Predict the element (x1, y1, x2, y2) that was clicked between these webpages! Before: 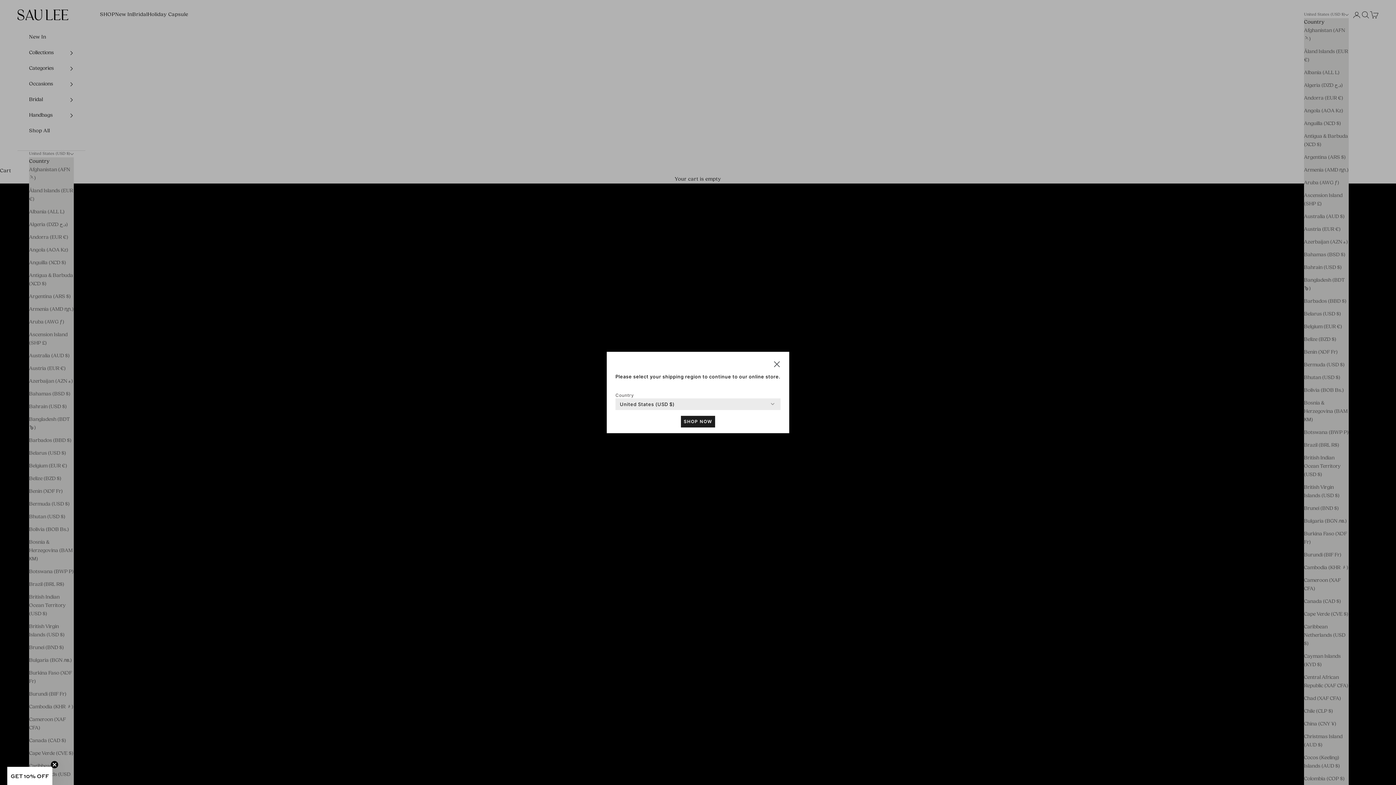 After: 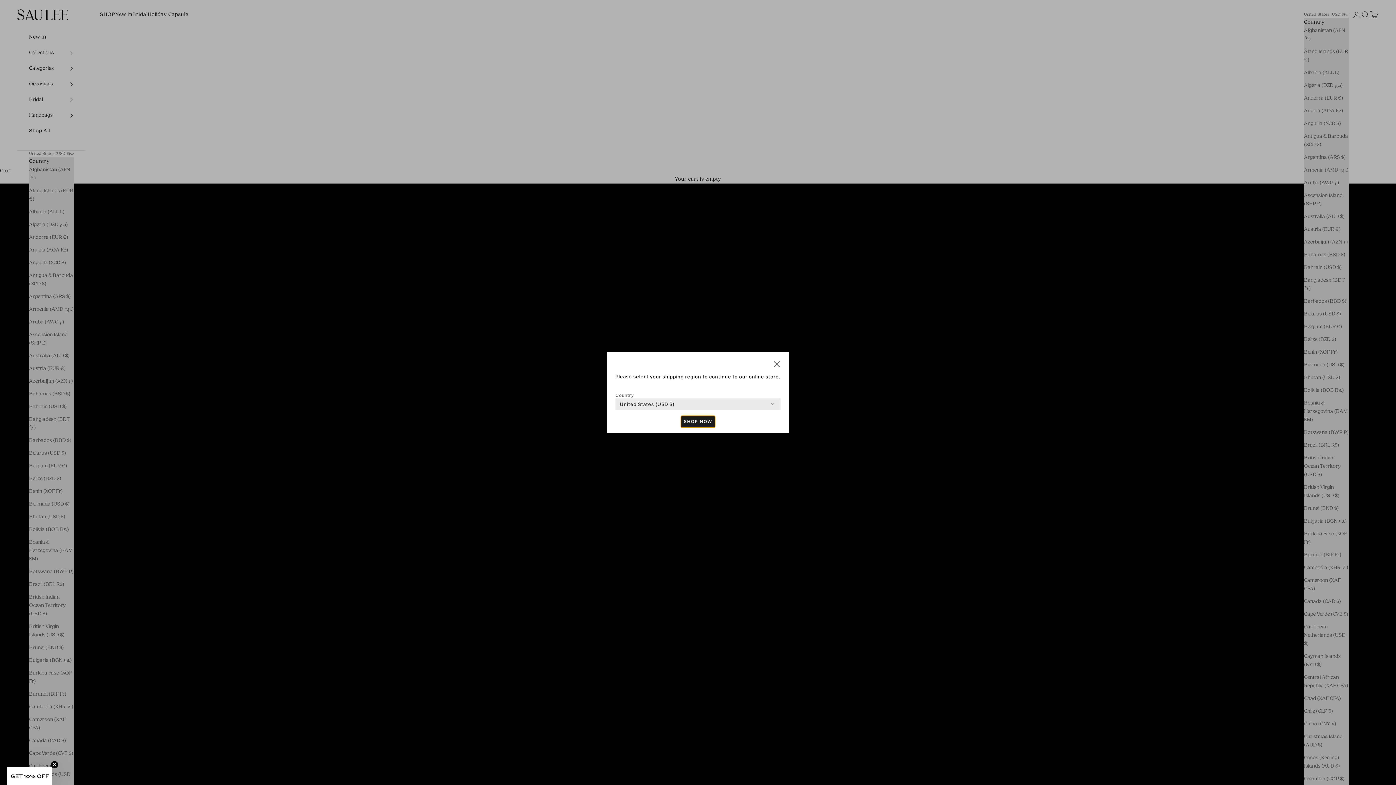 Action: bbox: (680, 415, 715, 427) label: SHOP NOW